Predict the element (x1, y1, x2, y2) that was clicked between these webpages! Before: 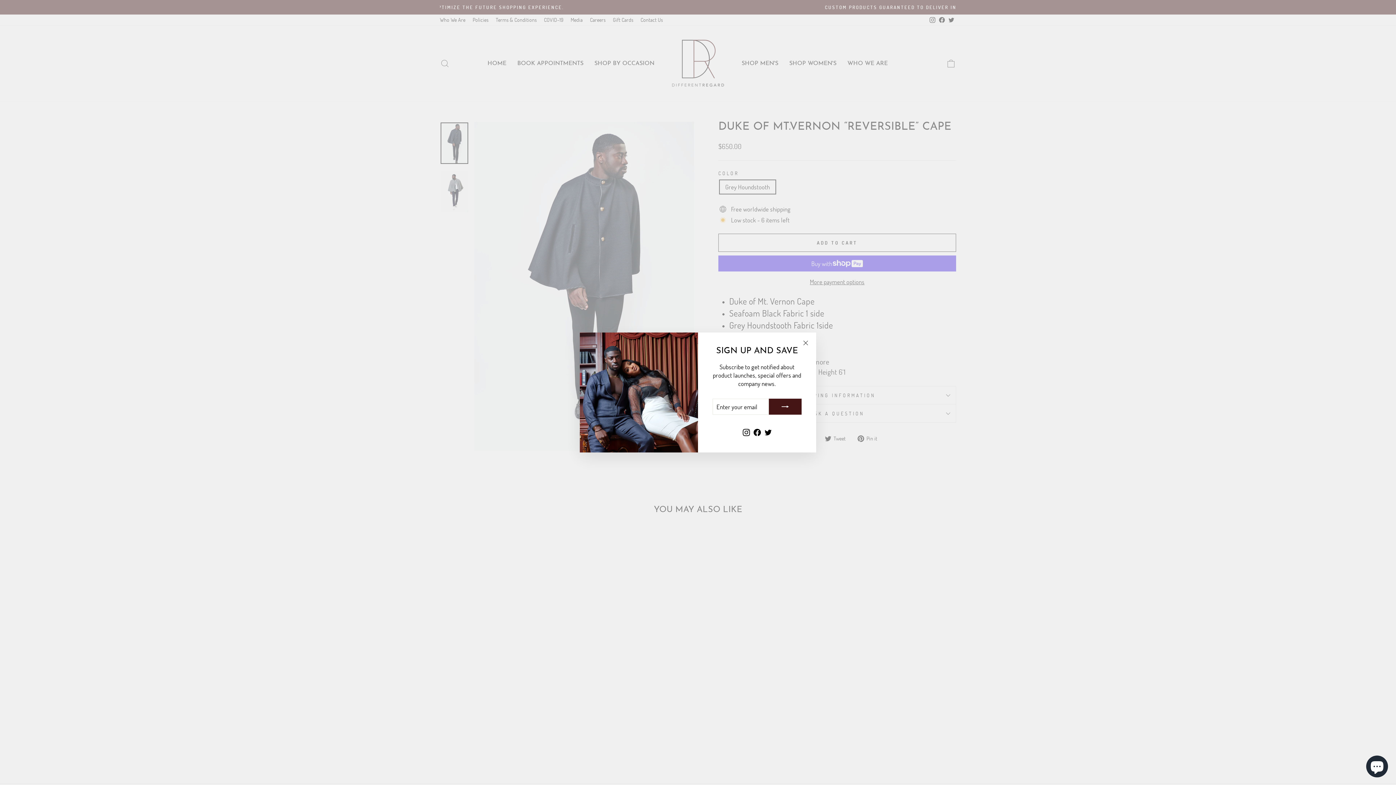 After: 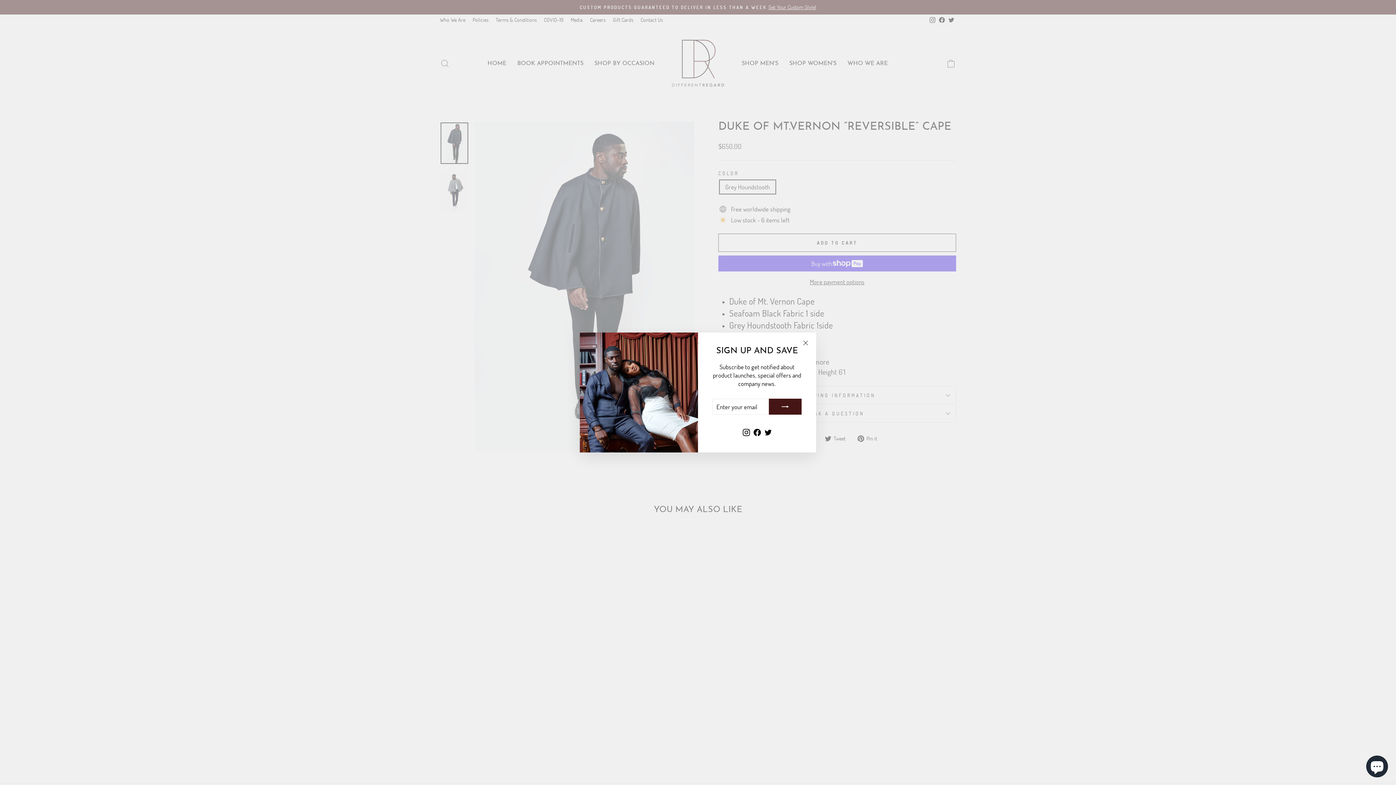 Action: label: Twitter bbox: (762, 425, 773, 438)